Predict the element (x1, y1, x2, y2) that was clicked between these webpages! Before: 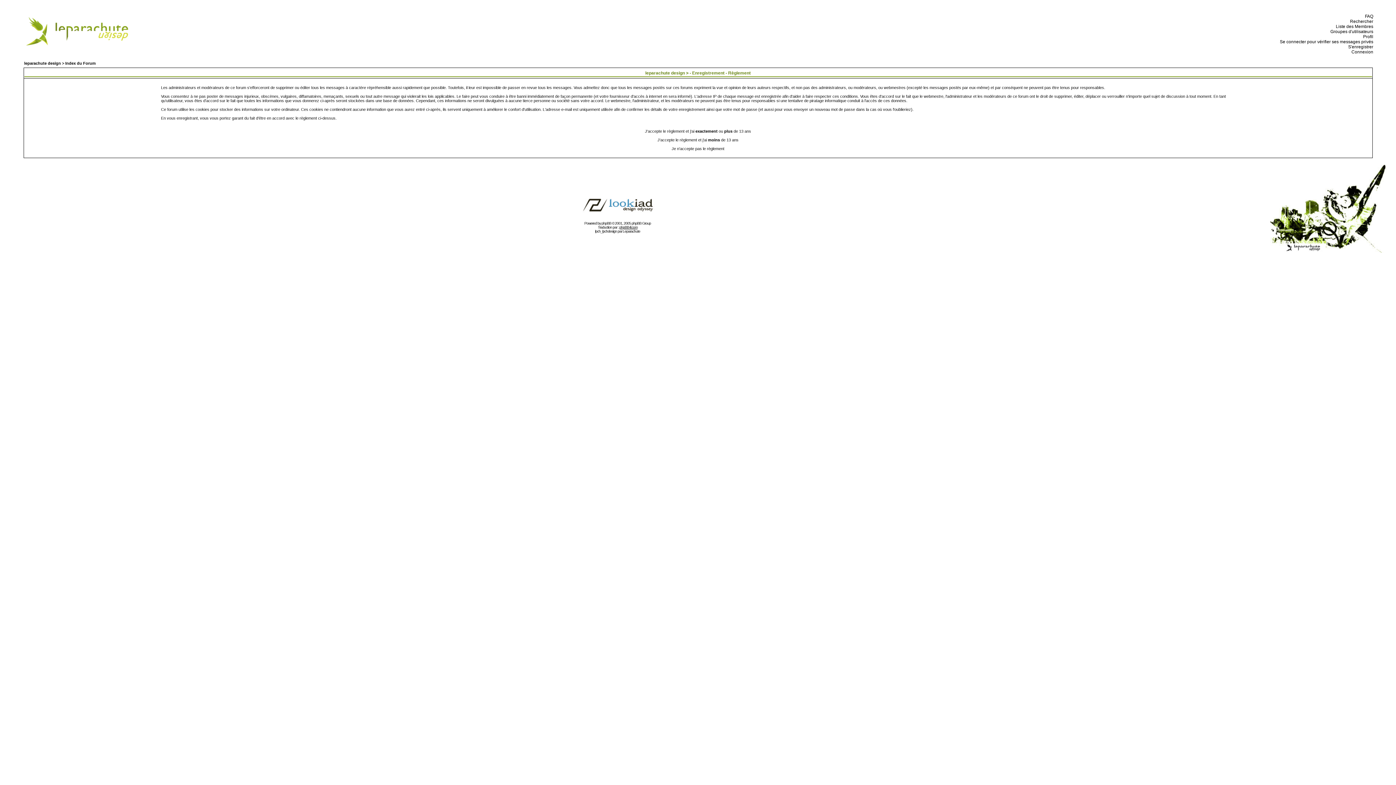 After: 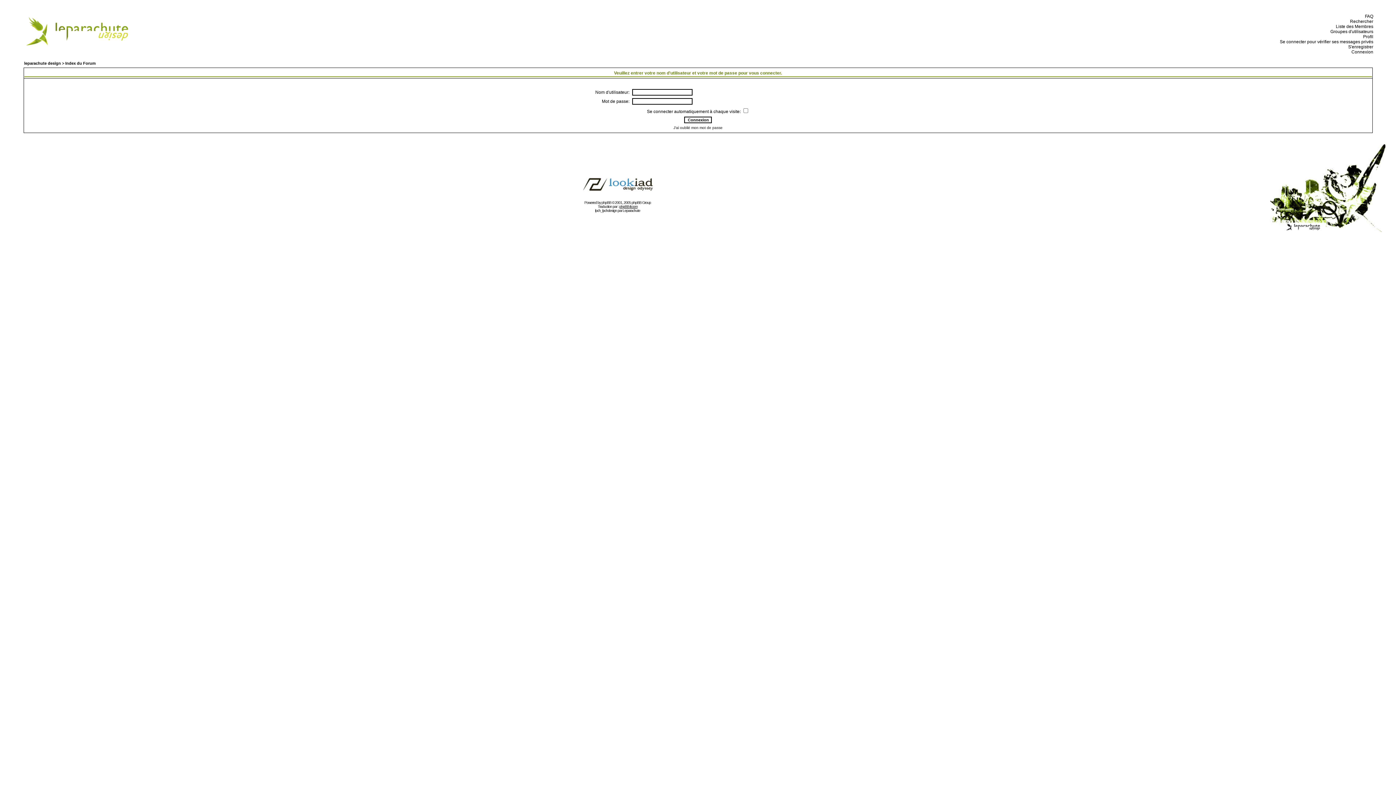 Action: label:   Connexion bbox: (1349, 49, 1373, 54)